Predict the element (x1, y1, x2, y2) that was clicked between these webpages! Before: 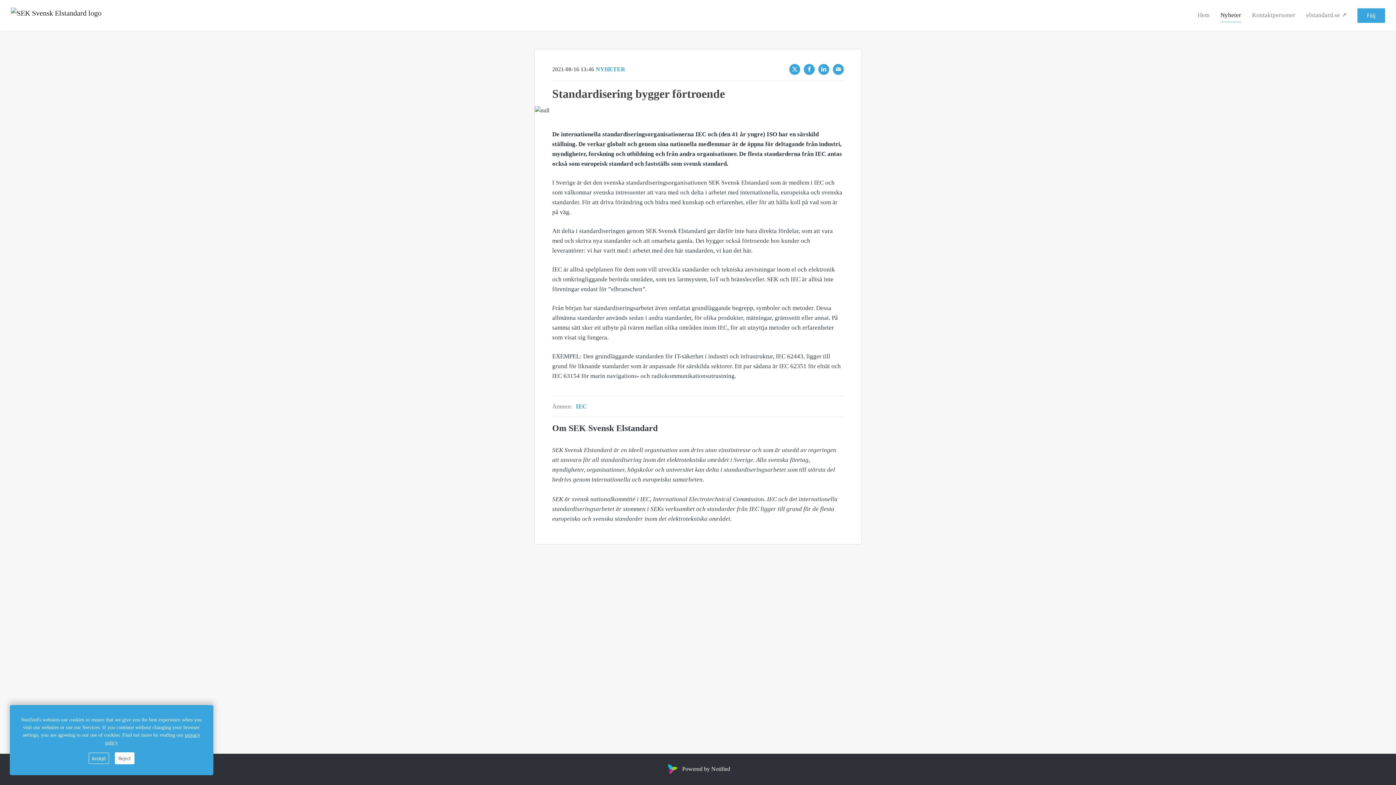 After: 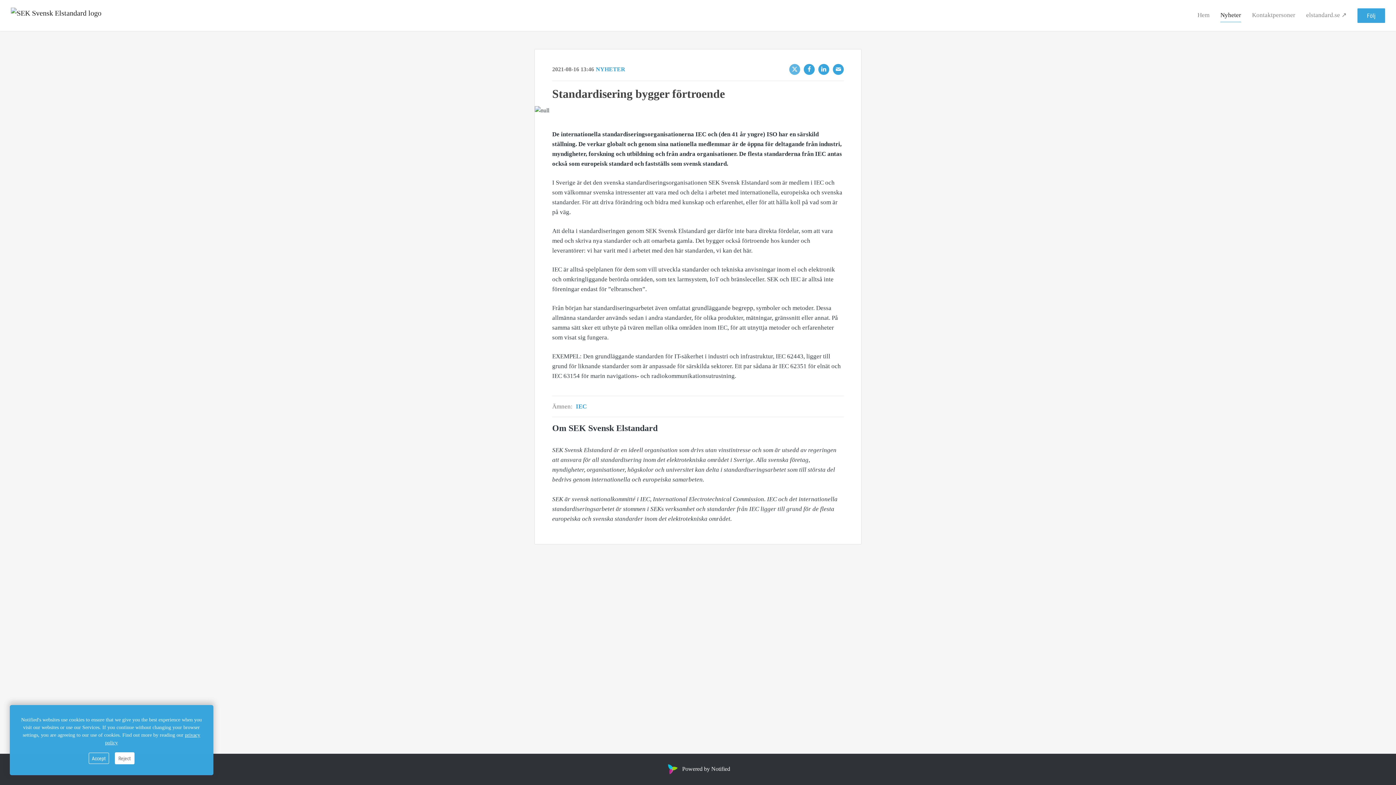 Action: bbox: (789, 64, 800, 74) label: X